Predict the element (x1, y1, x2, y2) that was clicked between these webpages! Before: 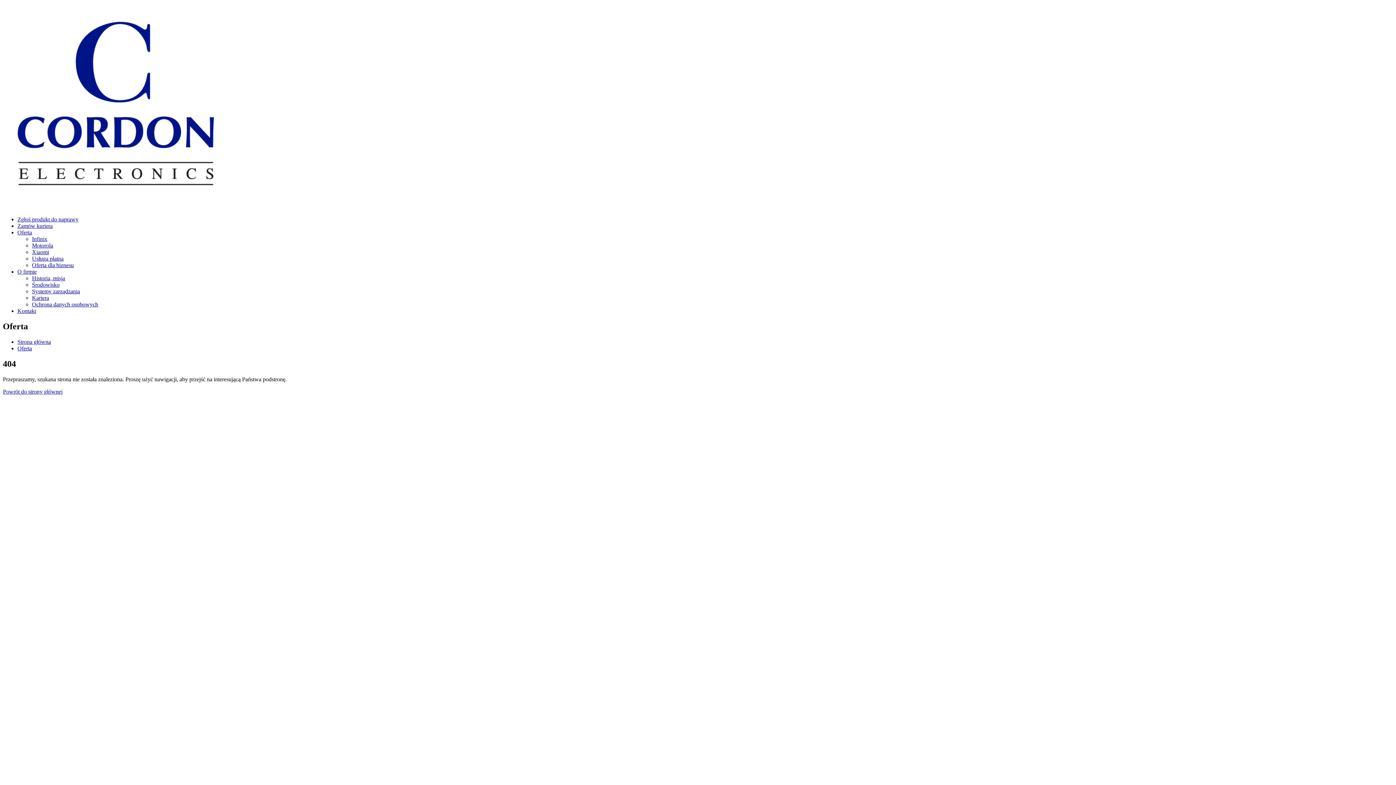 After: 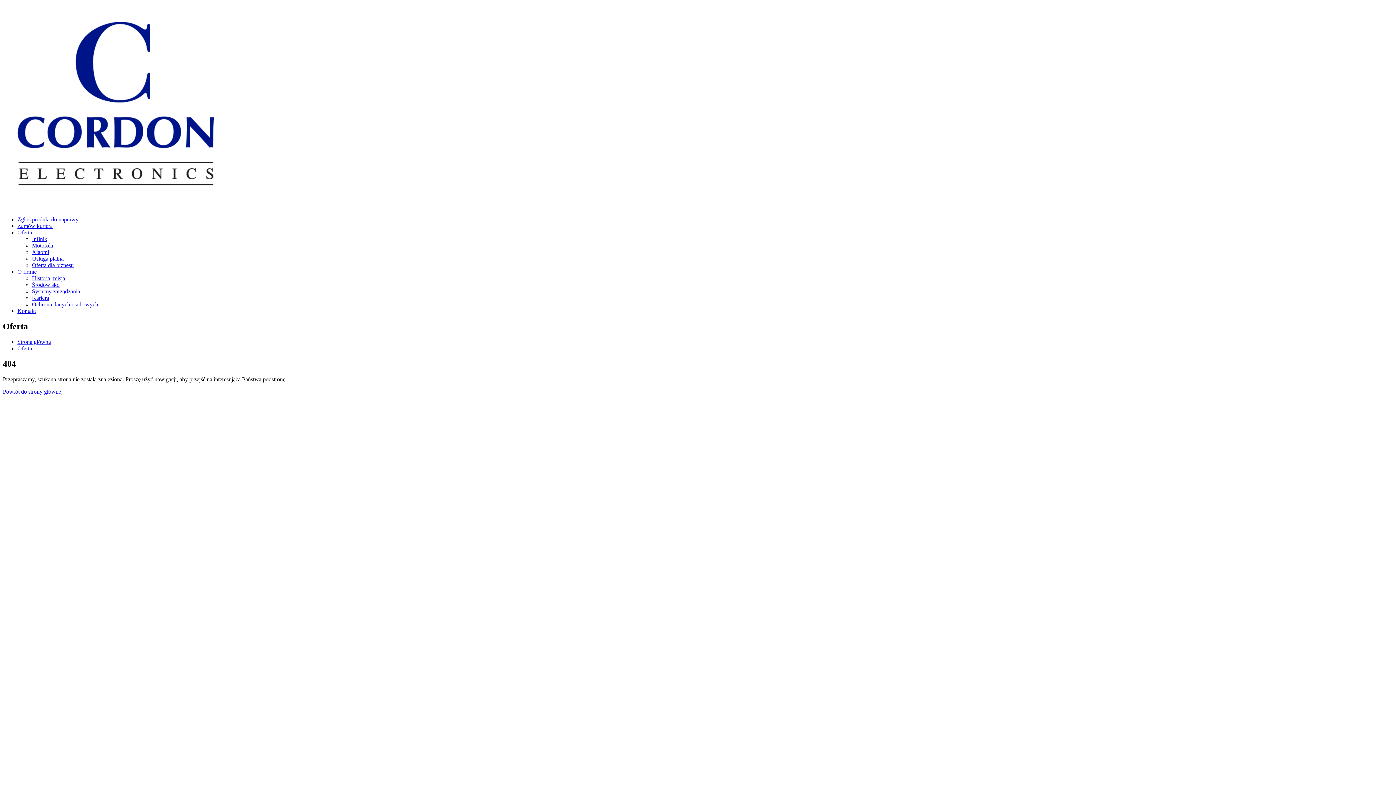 Action: bbox: (17, 345, 32, 351) label: Oferta